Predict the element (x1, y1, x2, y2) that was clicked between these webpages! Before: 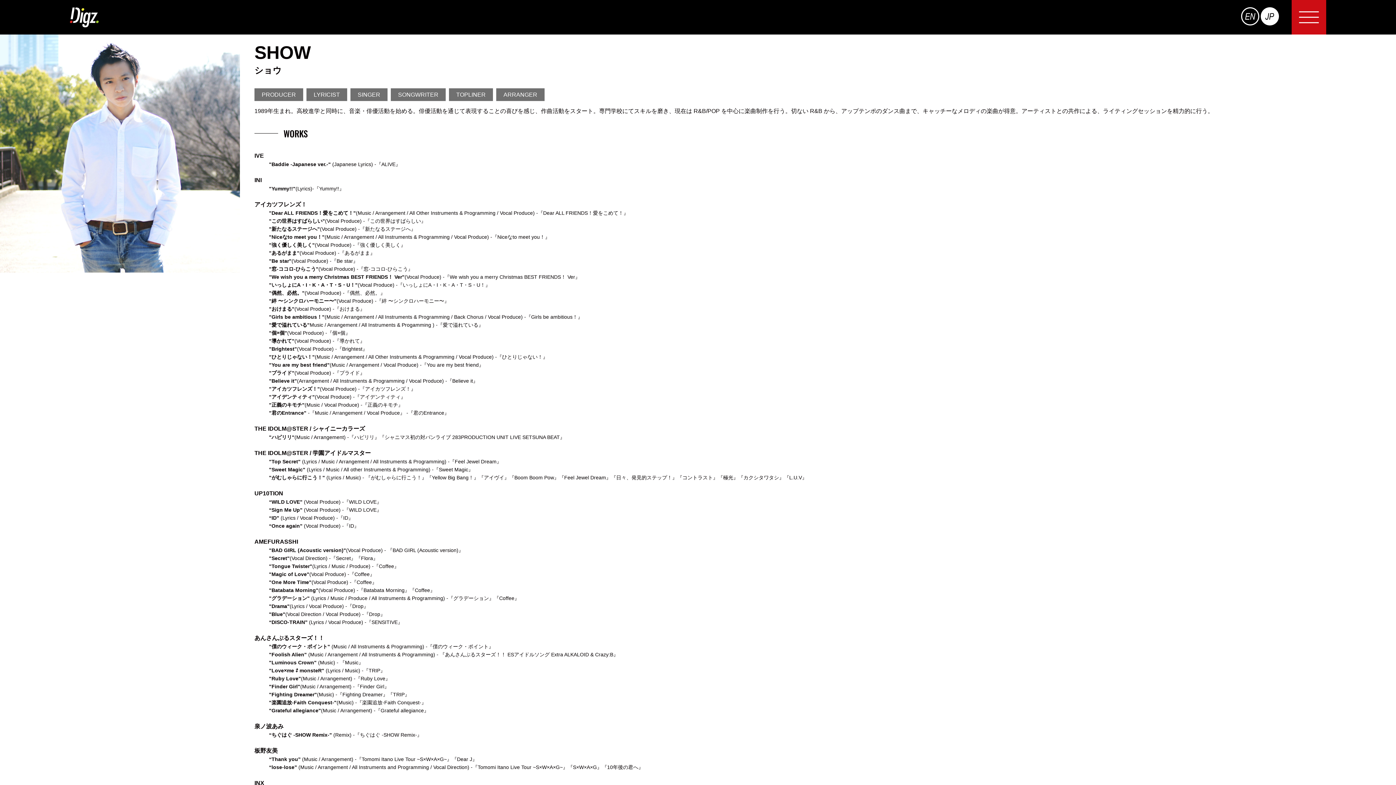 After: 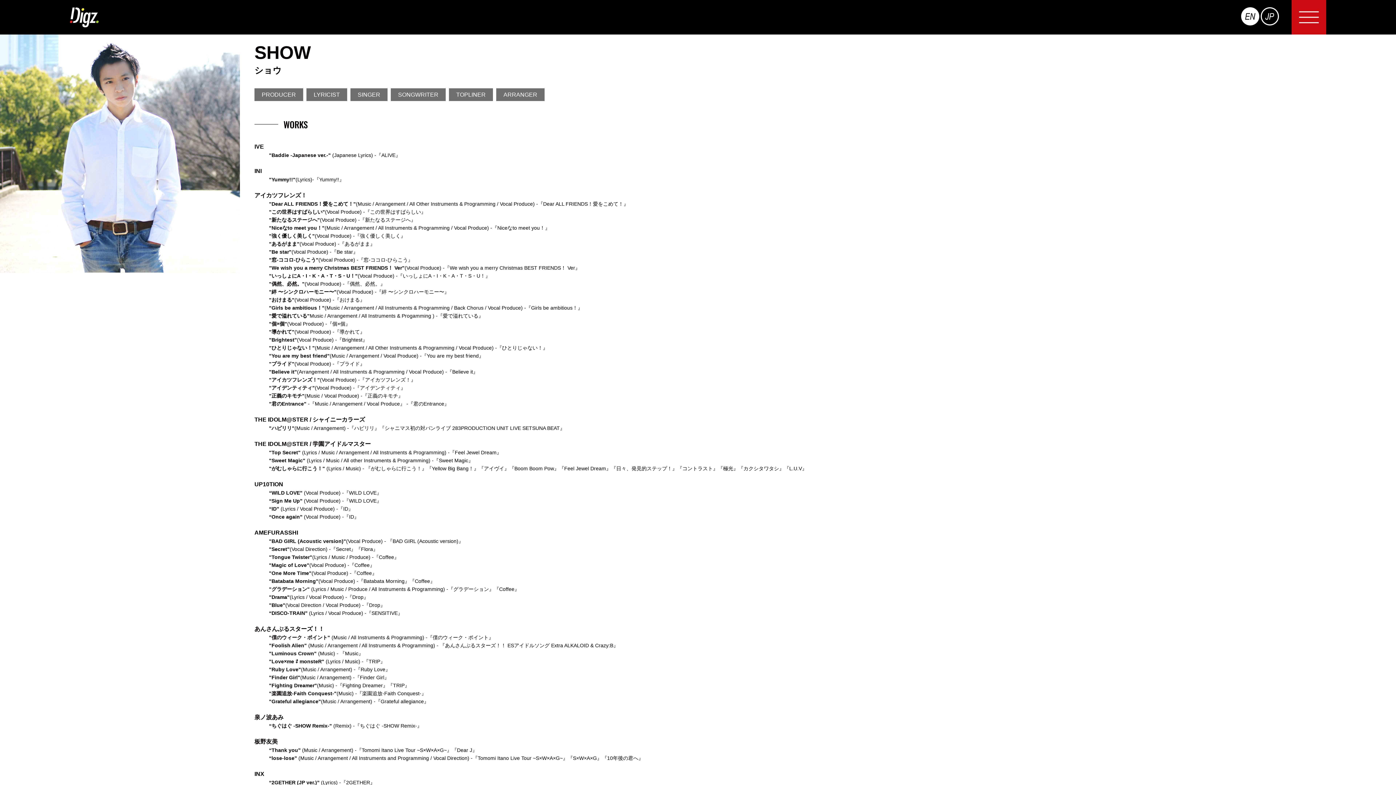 Action: bbox: (1241, 7, 1259, 25)